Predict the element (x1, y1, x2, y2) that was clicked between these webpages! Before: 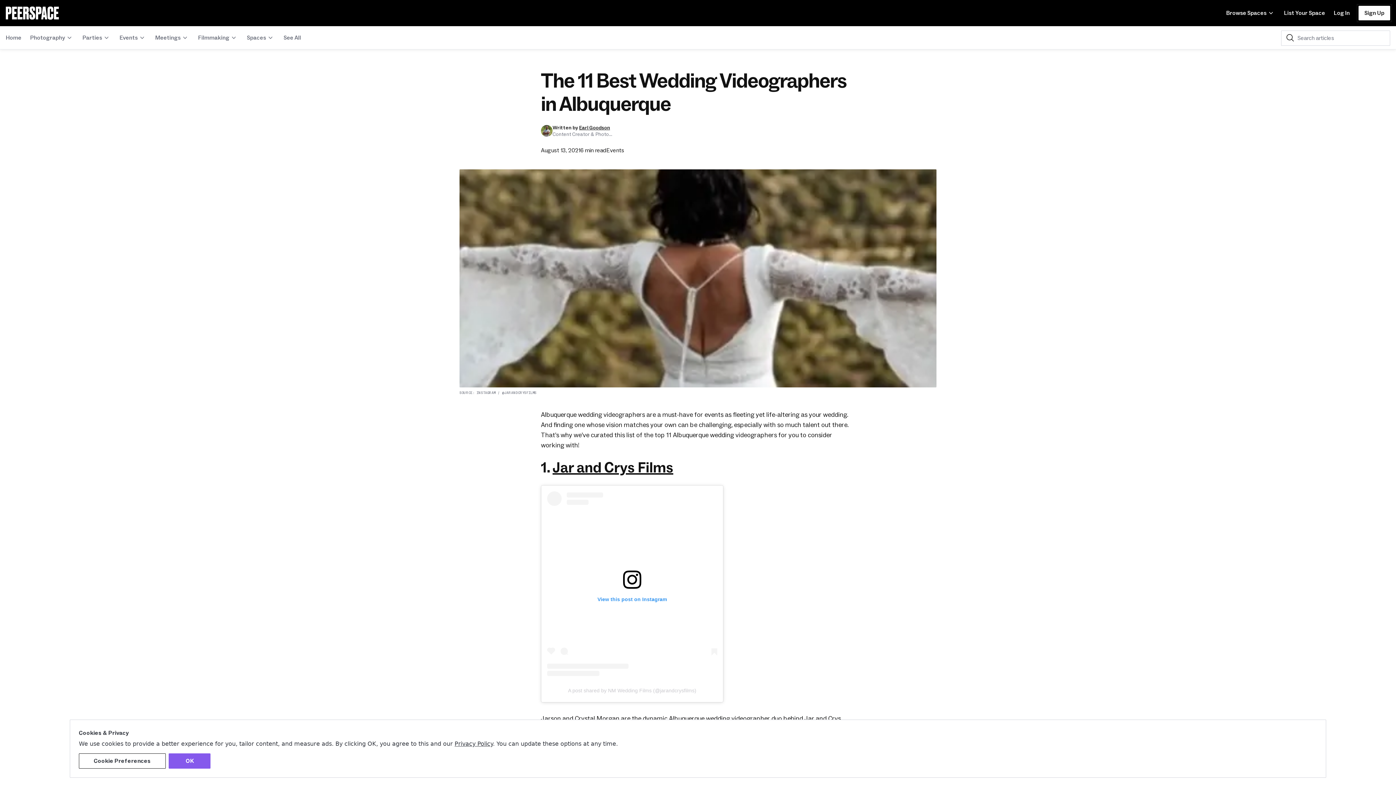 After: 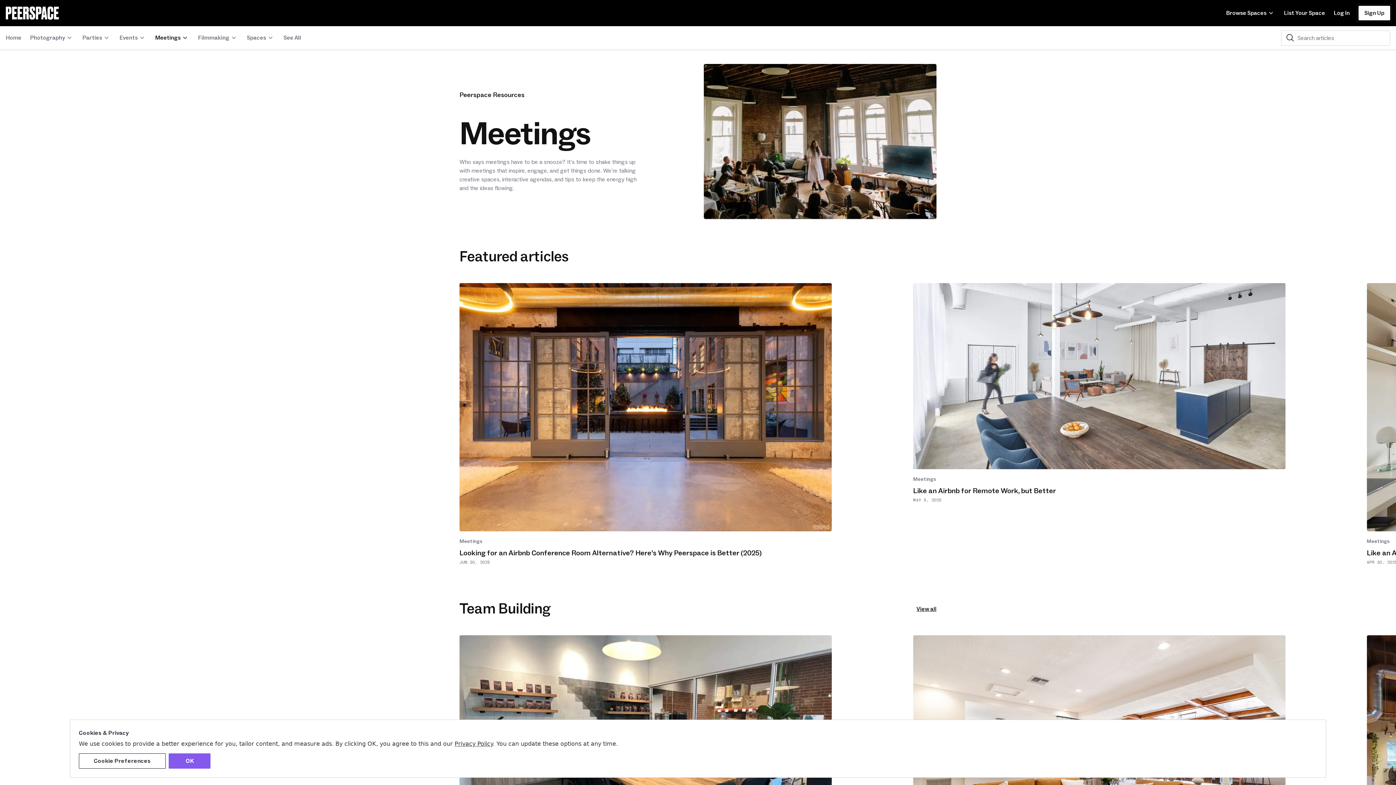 Action: bbox: (155, 26, 189, 49) label: Meetings